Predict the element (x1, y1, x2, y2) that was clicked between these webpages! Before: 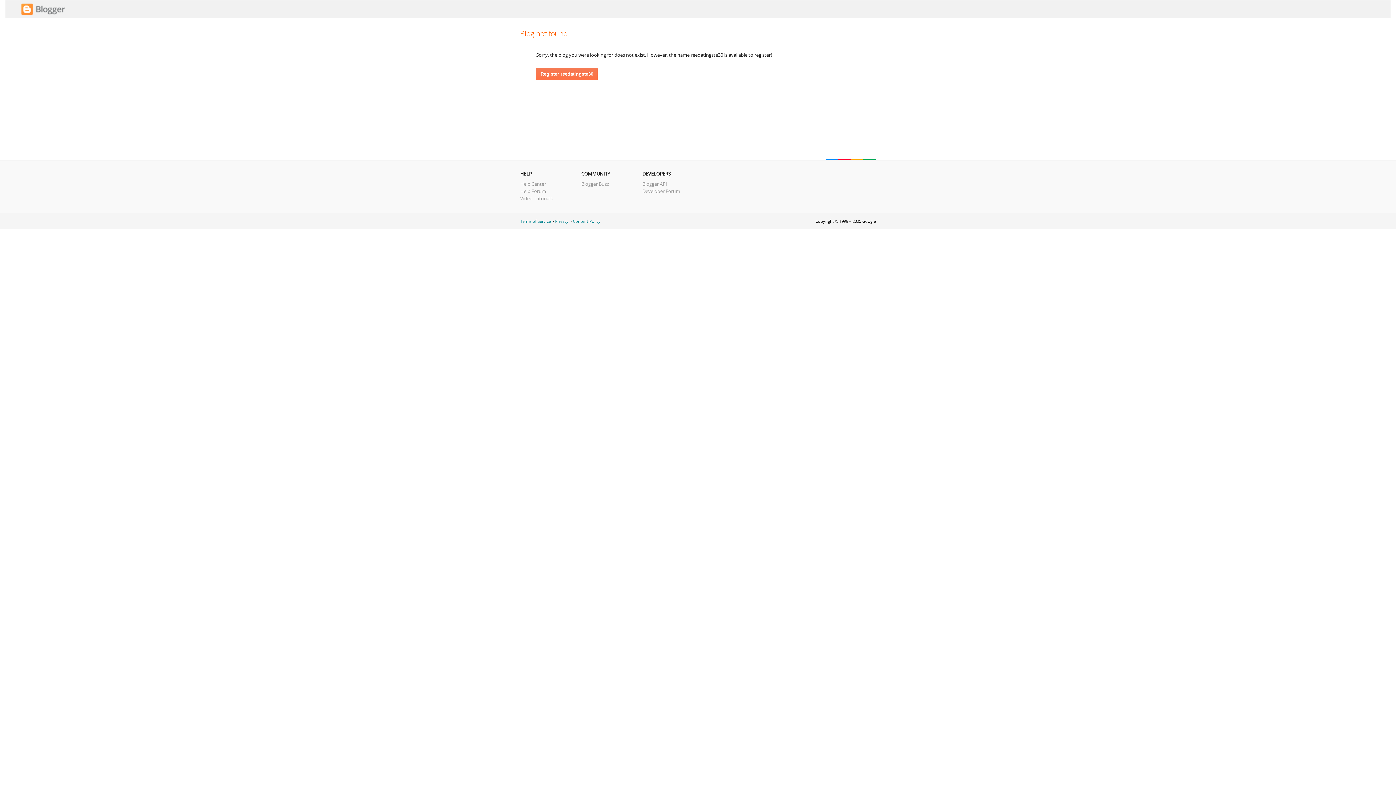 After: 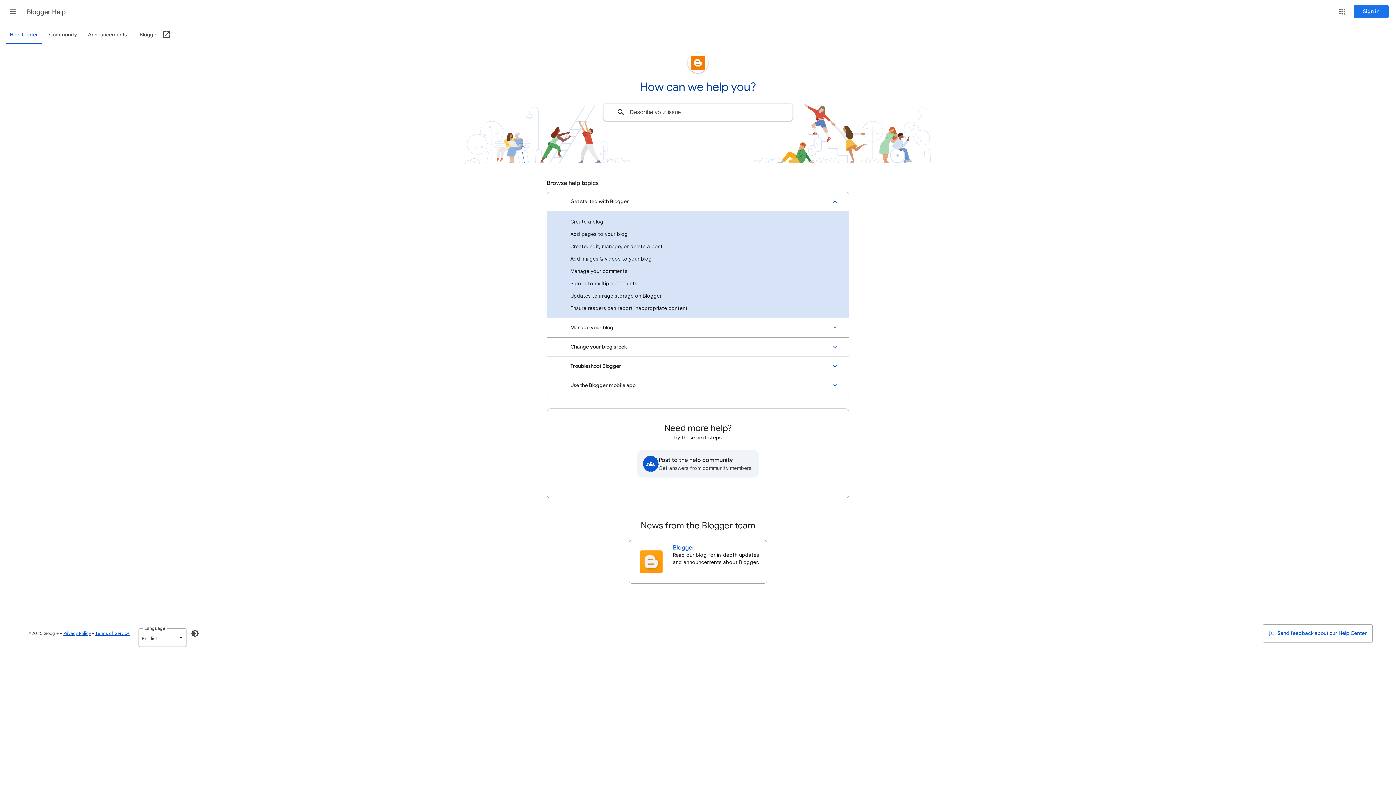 Action: bbox: (520, 180, 546, 187) label: Help Center